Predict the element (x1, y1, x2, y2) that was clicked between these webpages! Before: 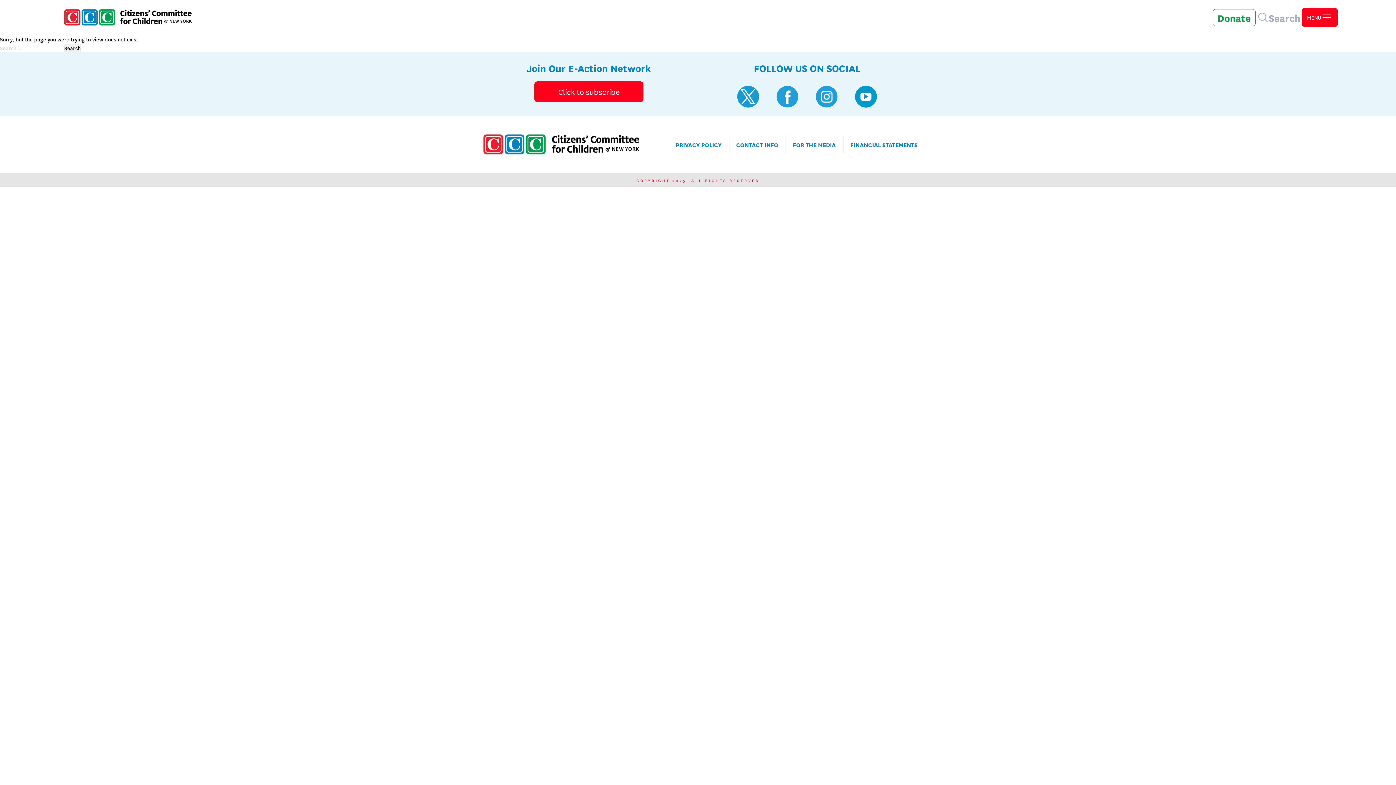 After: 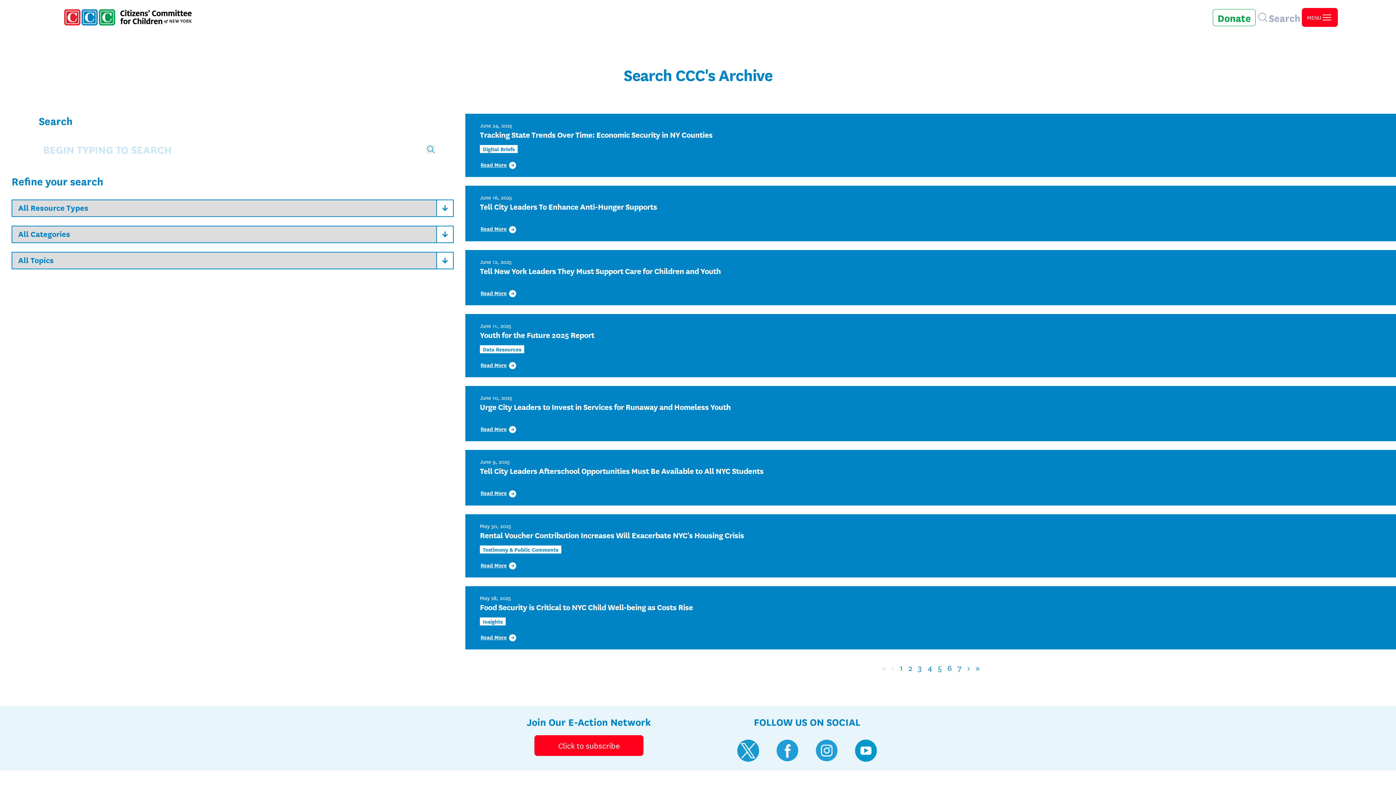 Action: label: Search bbox: (64, 43, 80, 52)